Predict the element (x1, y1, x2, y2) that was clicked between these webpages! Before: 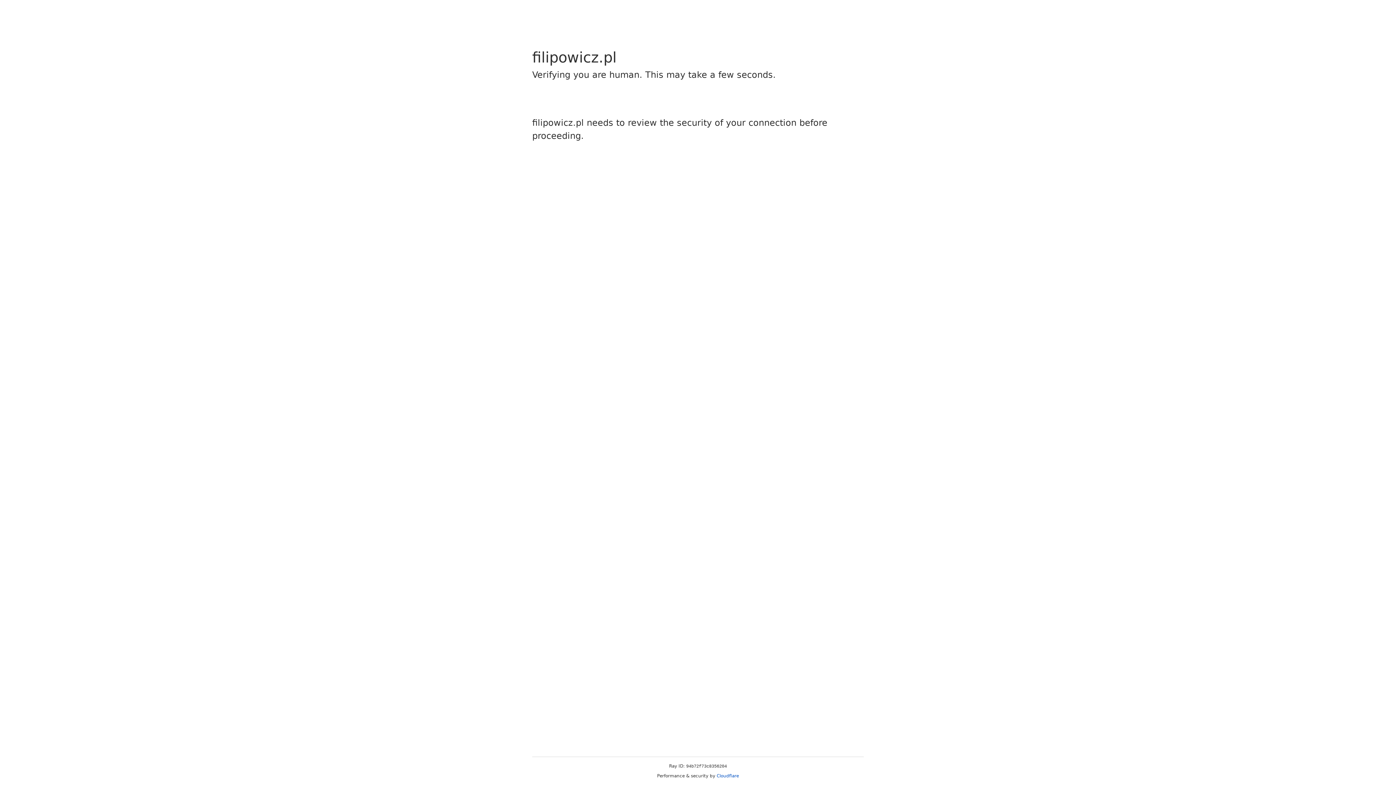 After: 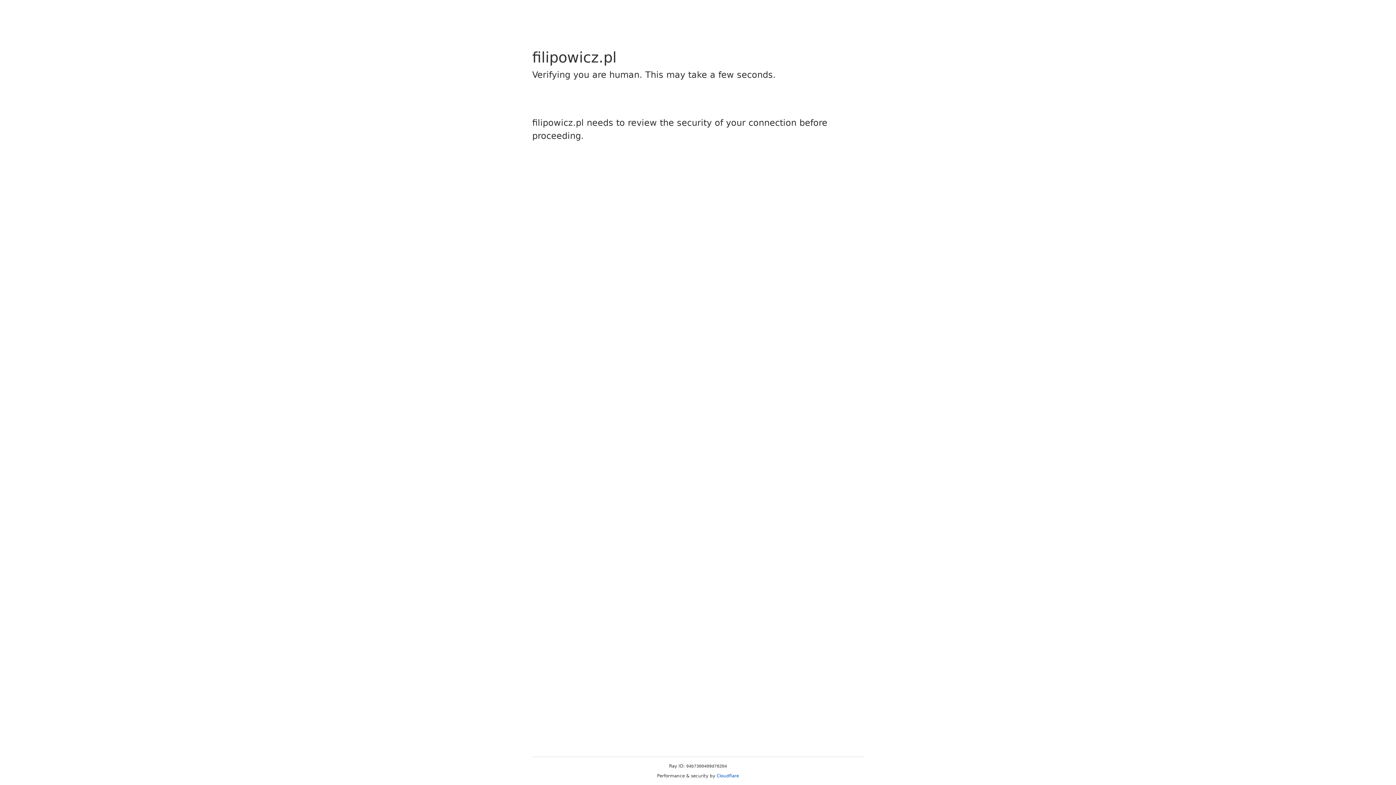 Action: bbox: (716, 773, 739, 778) label: Cloudflare